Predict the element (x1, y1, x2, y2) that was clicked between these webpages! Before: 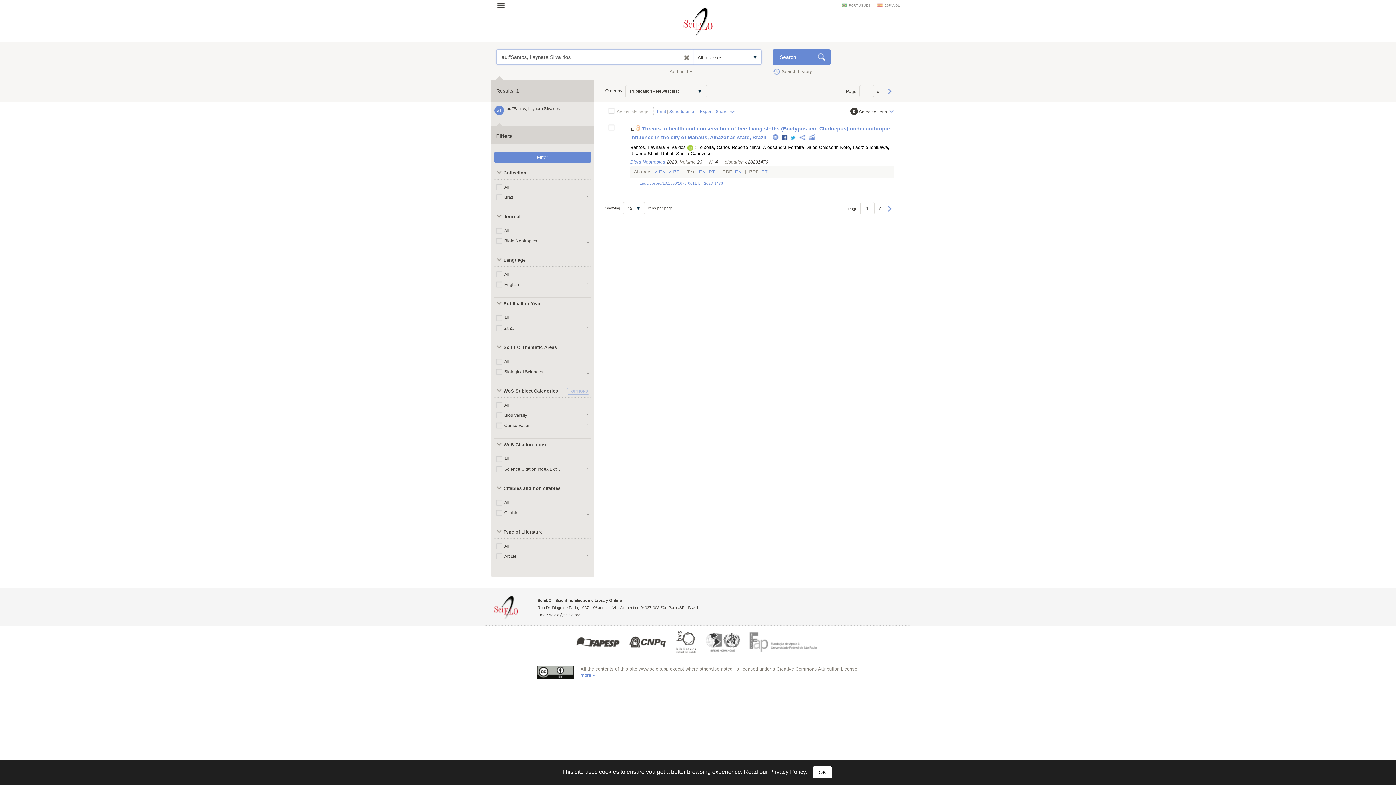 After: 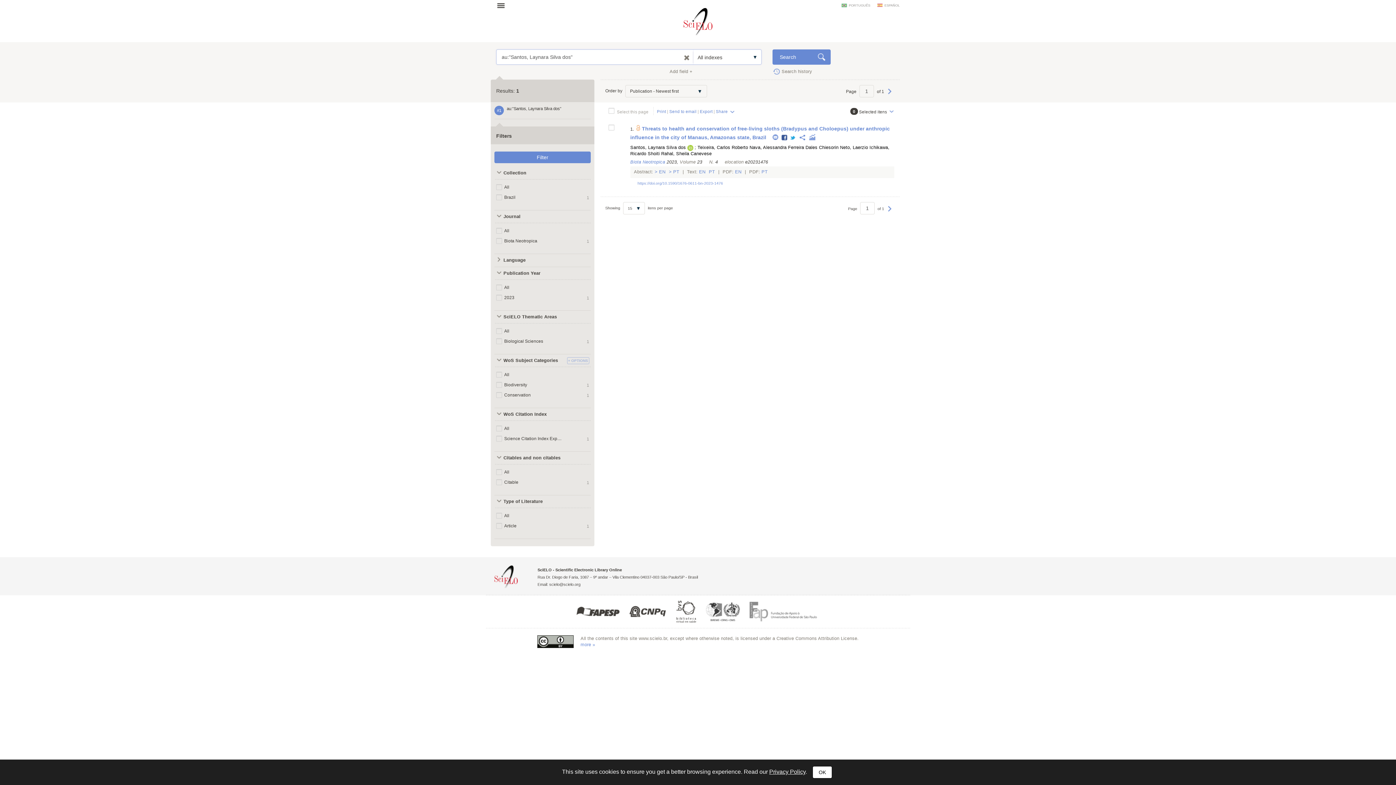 Action: label: Language bbox: (494, 254, 565, 266)